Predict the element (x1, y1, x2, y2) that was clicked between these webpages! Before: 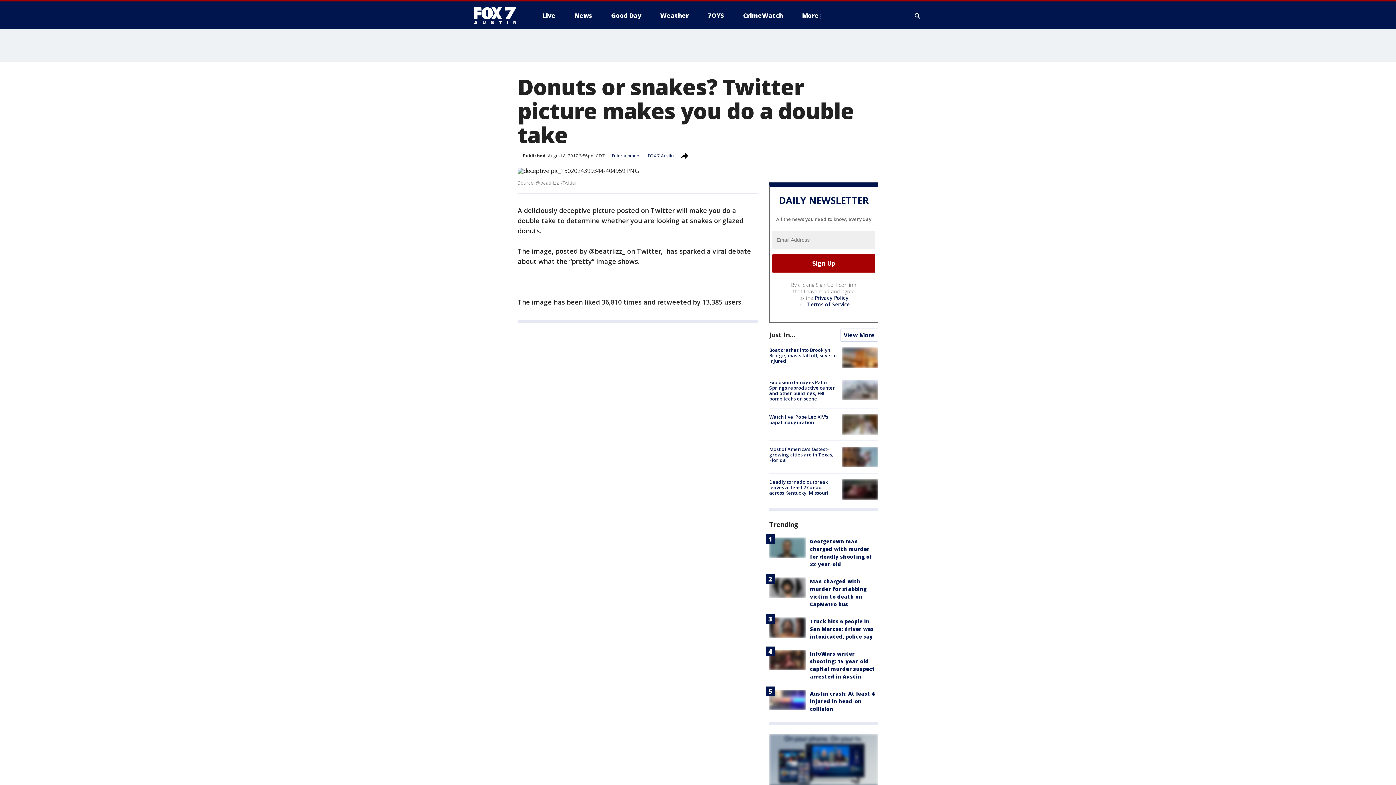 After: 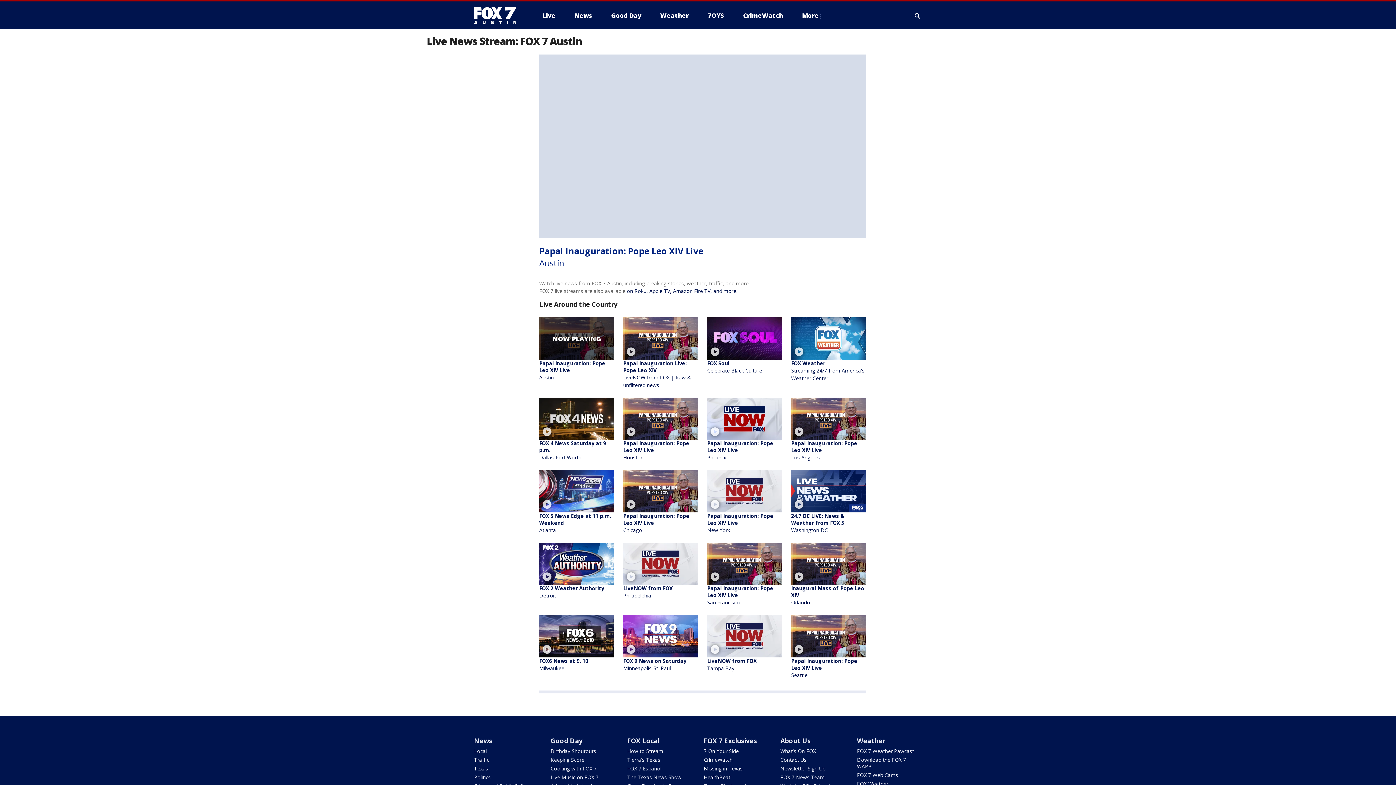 Action: label: Live bbox: (536, 9, 561, 21)